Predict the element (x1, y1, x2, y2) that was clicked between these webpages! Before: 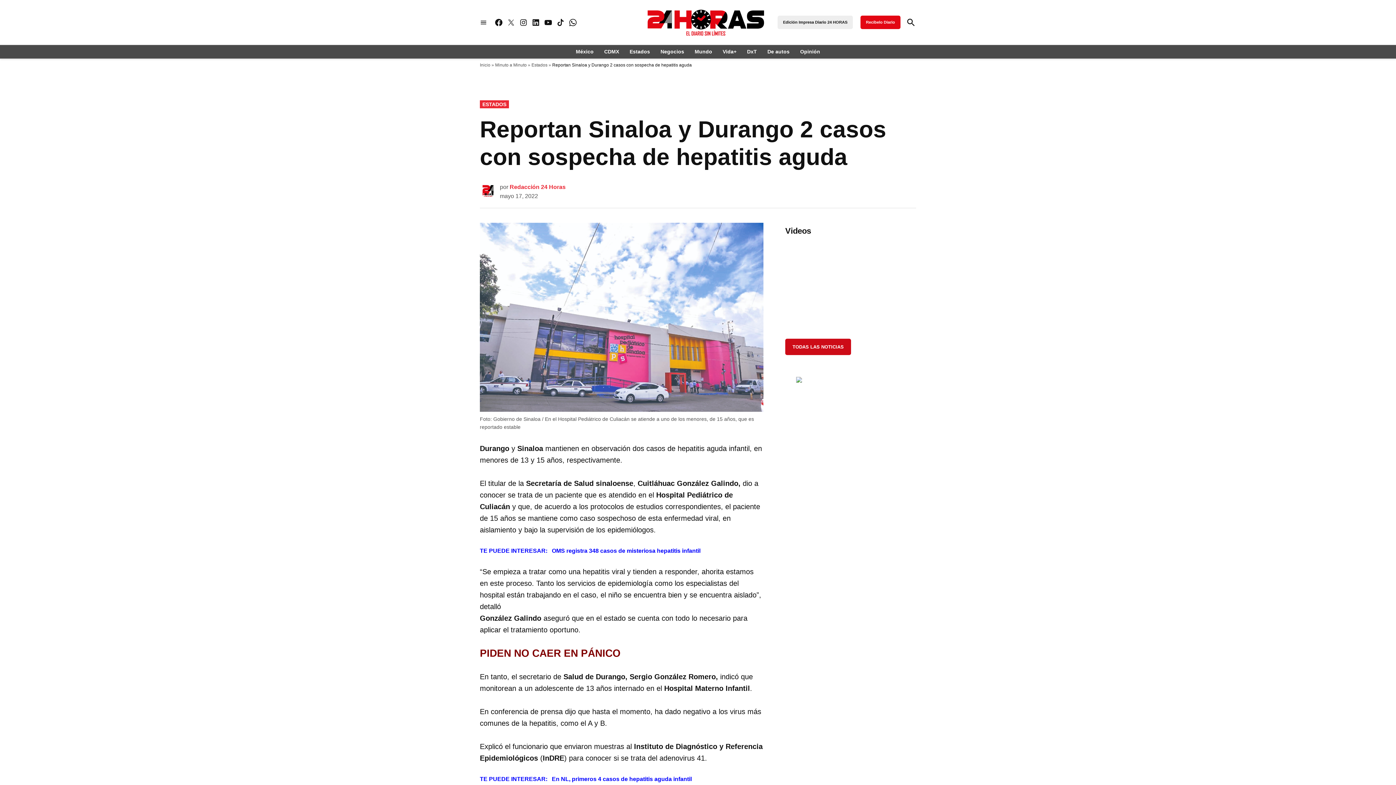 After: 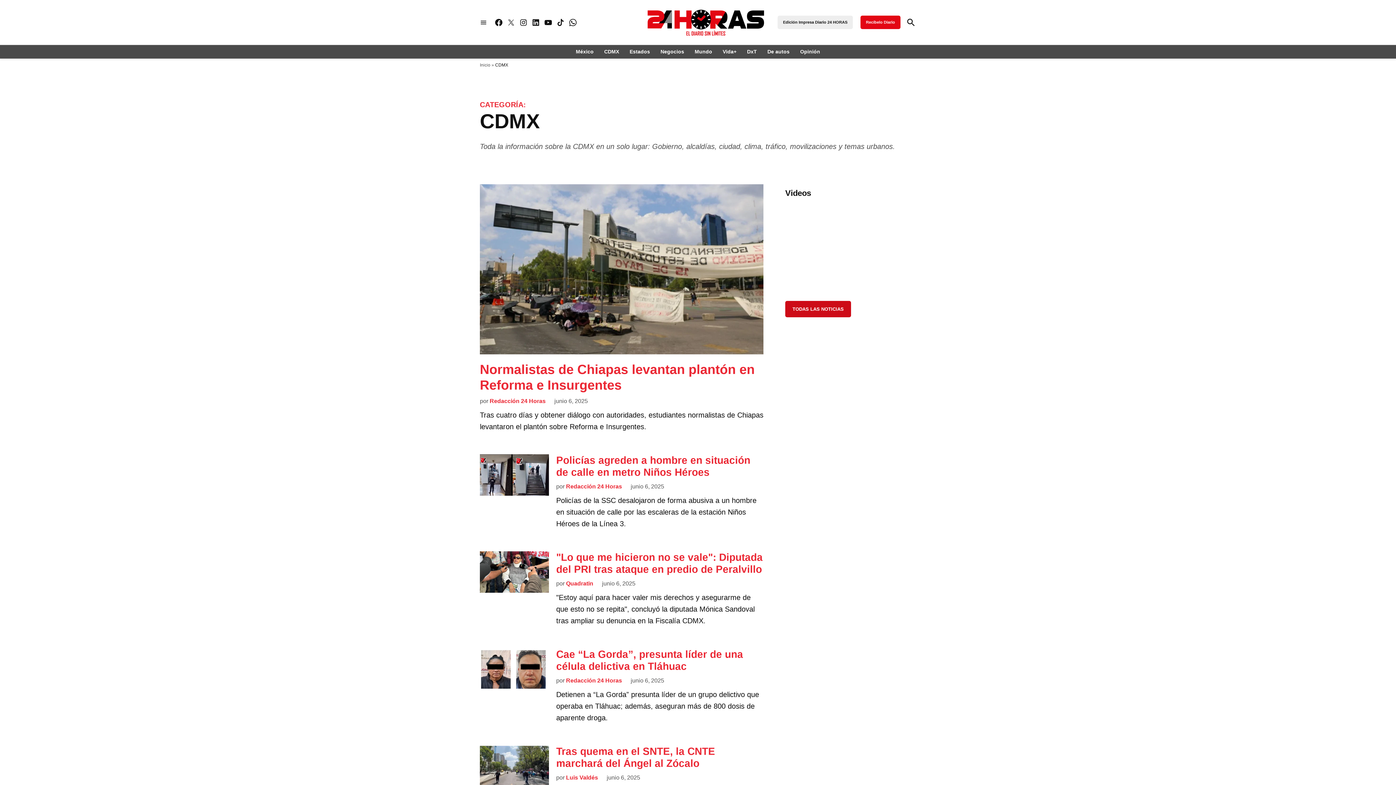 Action: label: CDMX bbox: (600, 46, 622, 56)